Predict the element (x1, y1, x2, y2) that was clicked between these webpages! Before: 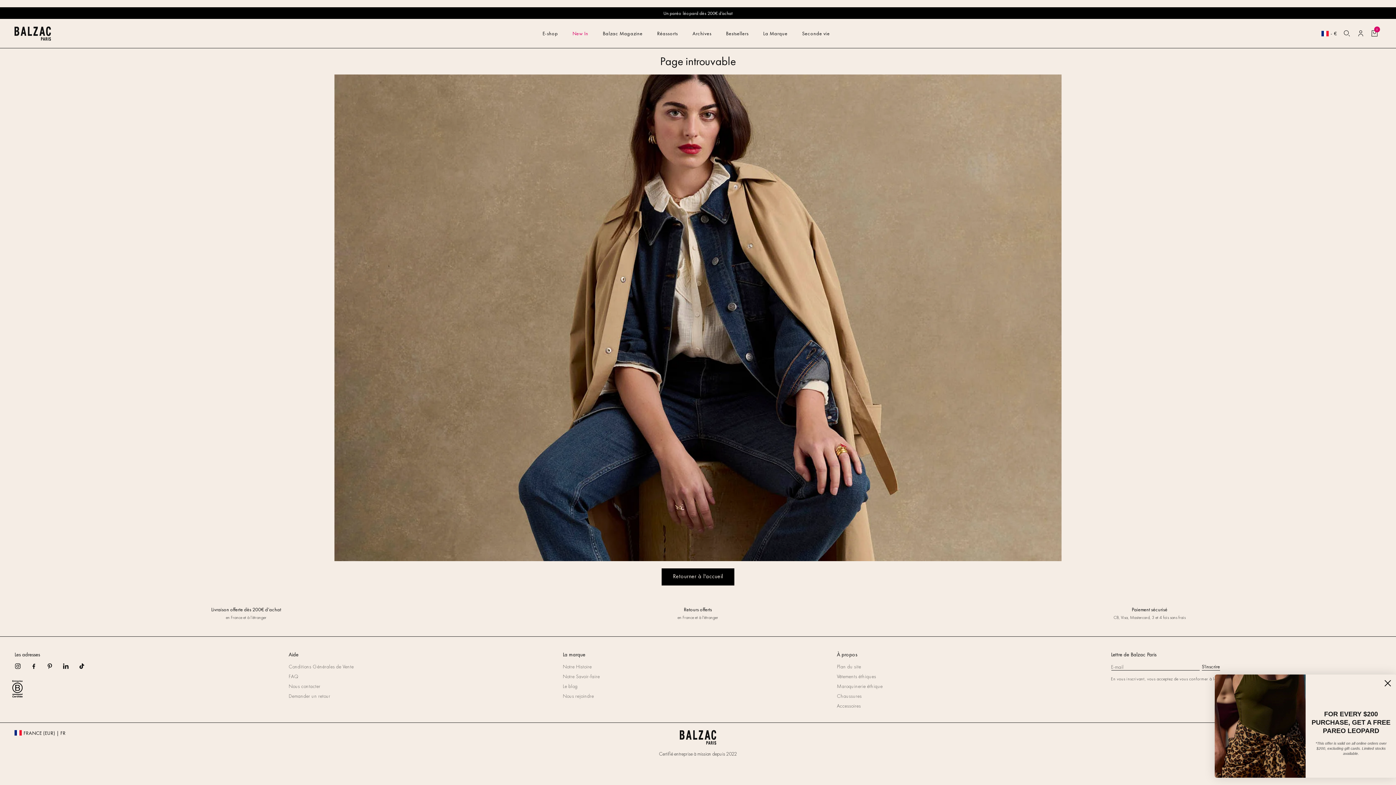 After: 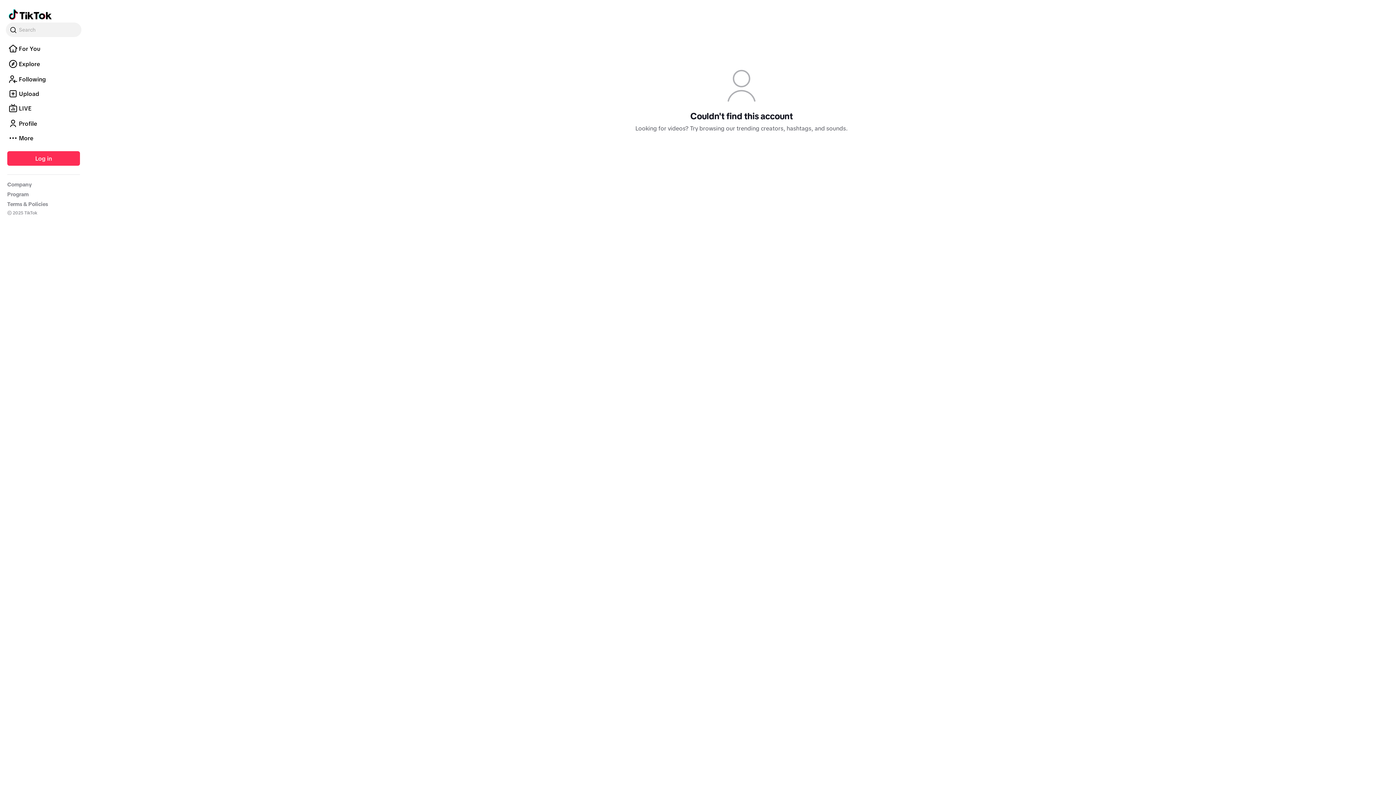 Action: label: TikTok bbox: (78, 663, 94, 674)